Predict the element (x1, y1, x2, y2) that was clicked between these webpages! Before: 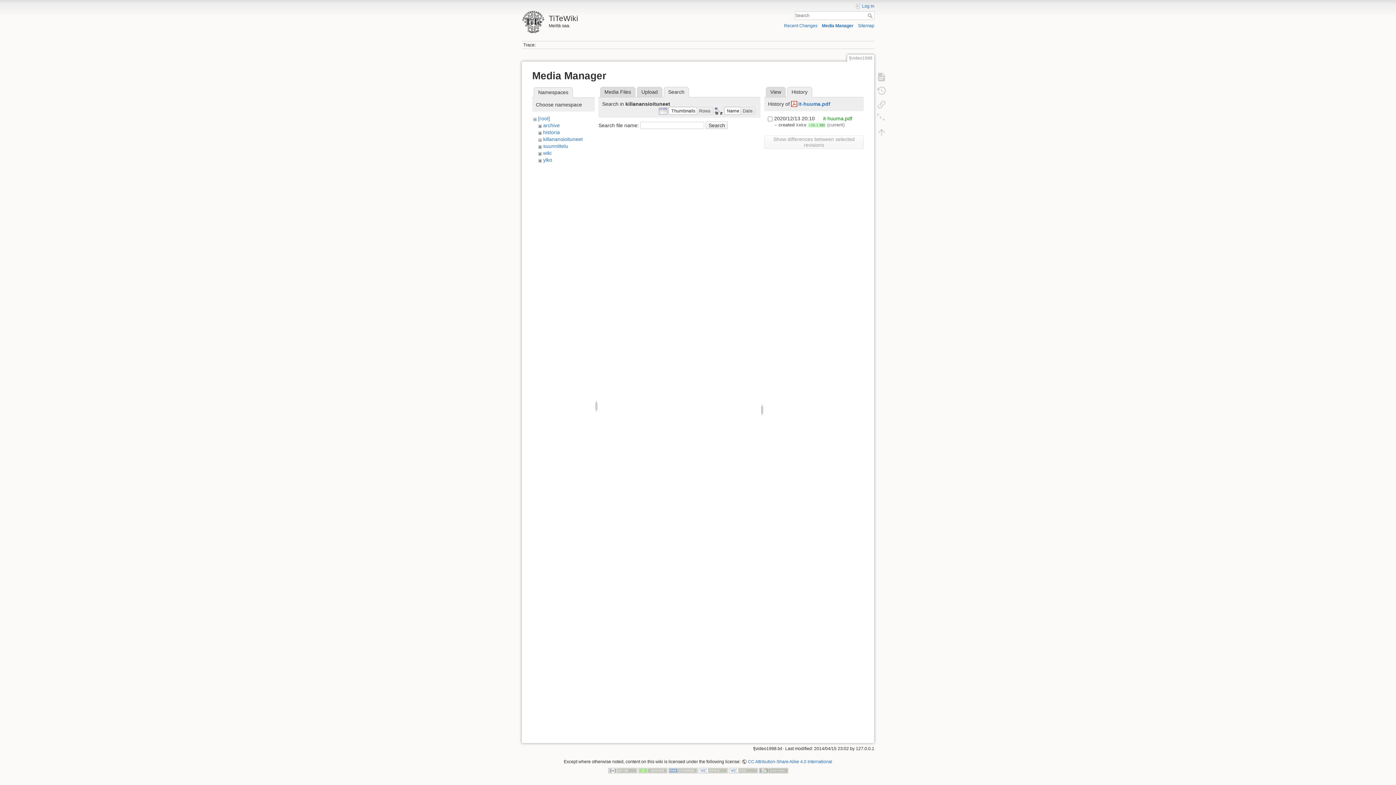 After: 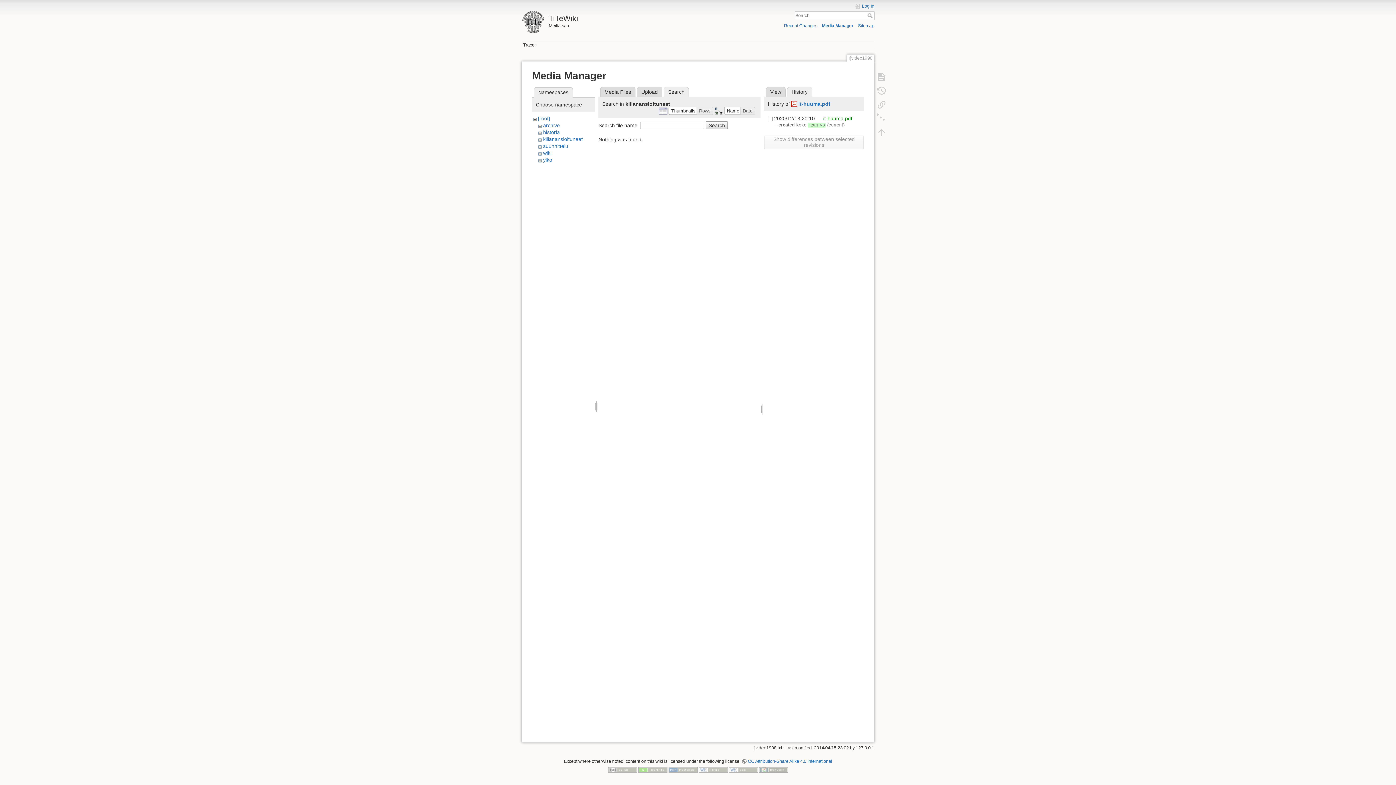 Action: bbox: (705, 121, 728, 129) label: Search